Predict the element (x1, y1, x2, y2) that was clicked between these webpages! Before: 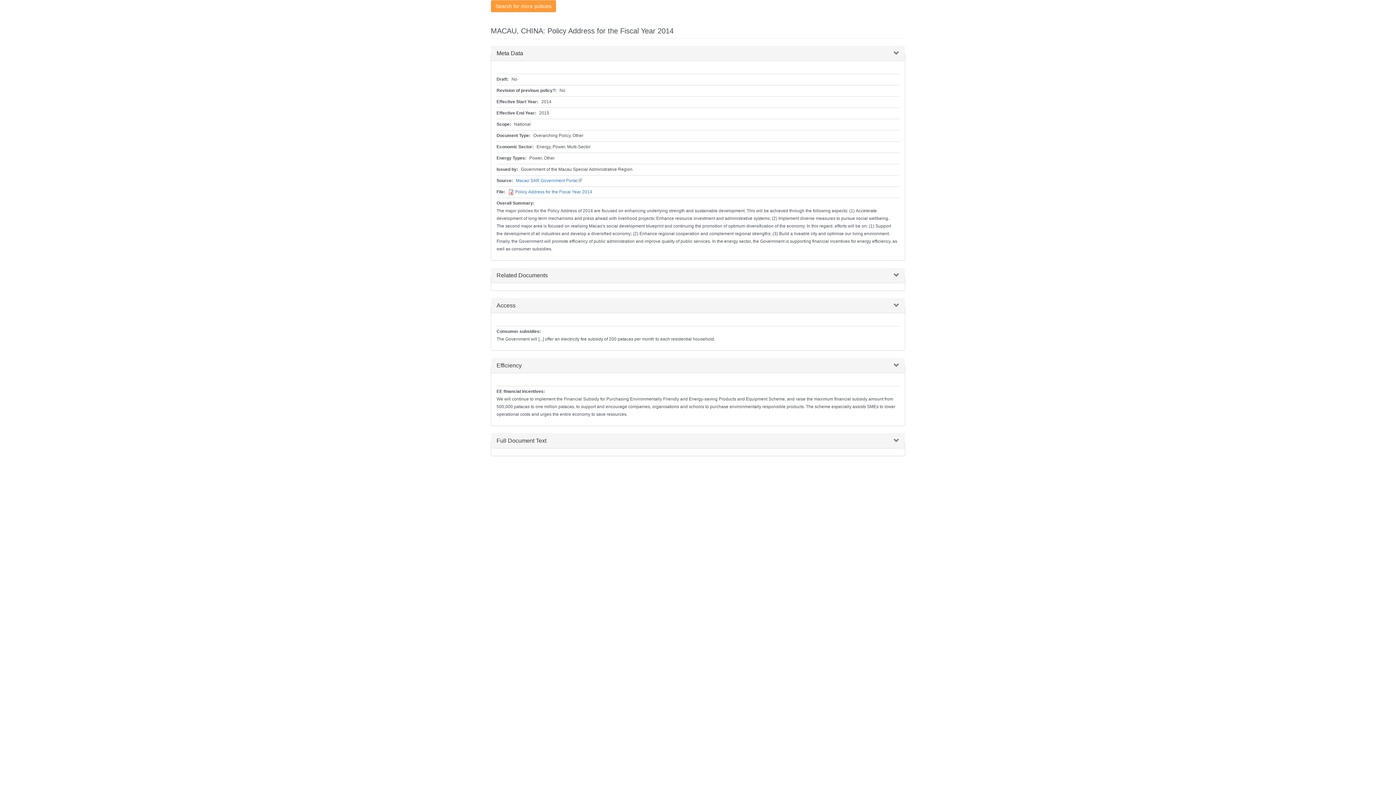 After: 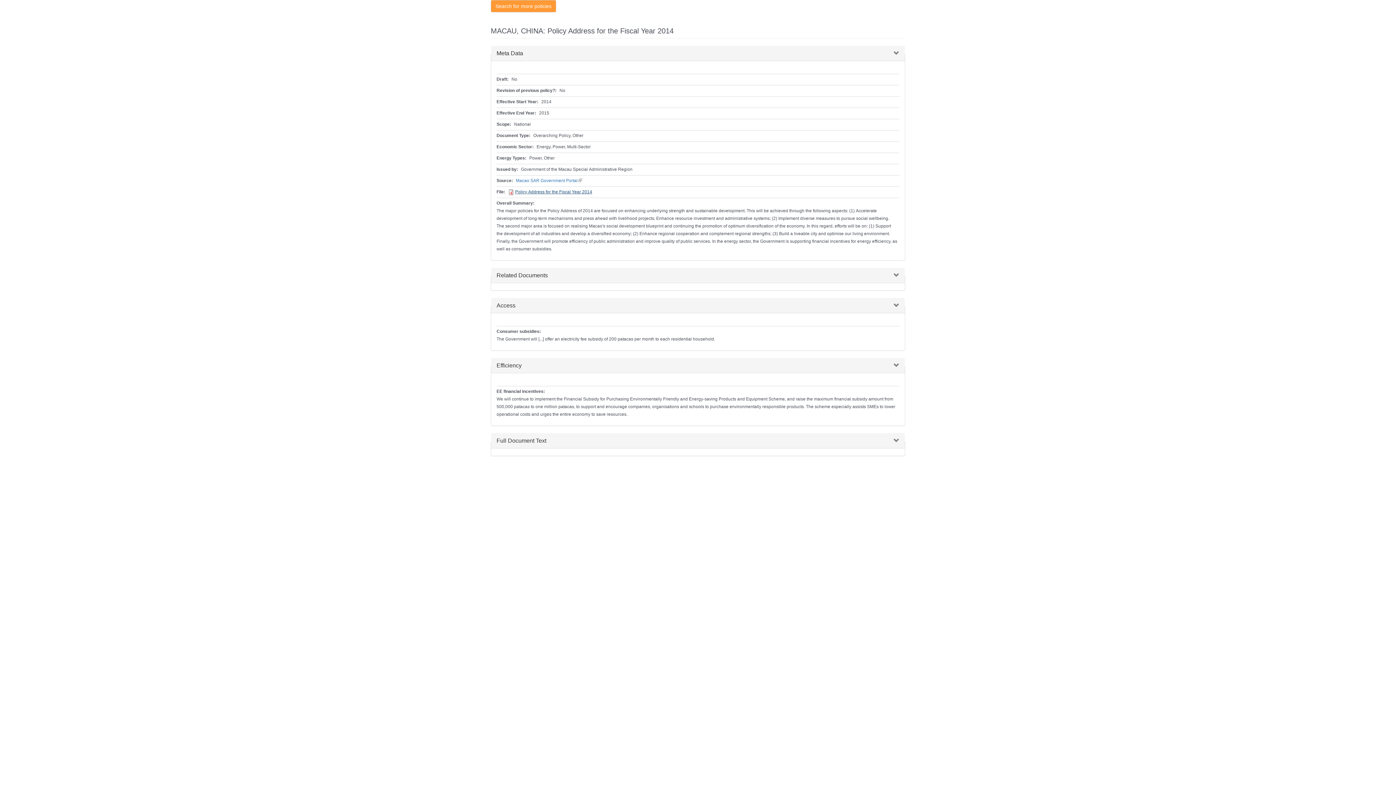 Action: bbox: (515, 189, 592, 194) label: Policy Address for the Fiscal Year 2014